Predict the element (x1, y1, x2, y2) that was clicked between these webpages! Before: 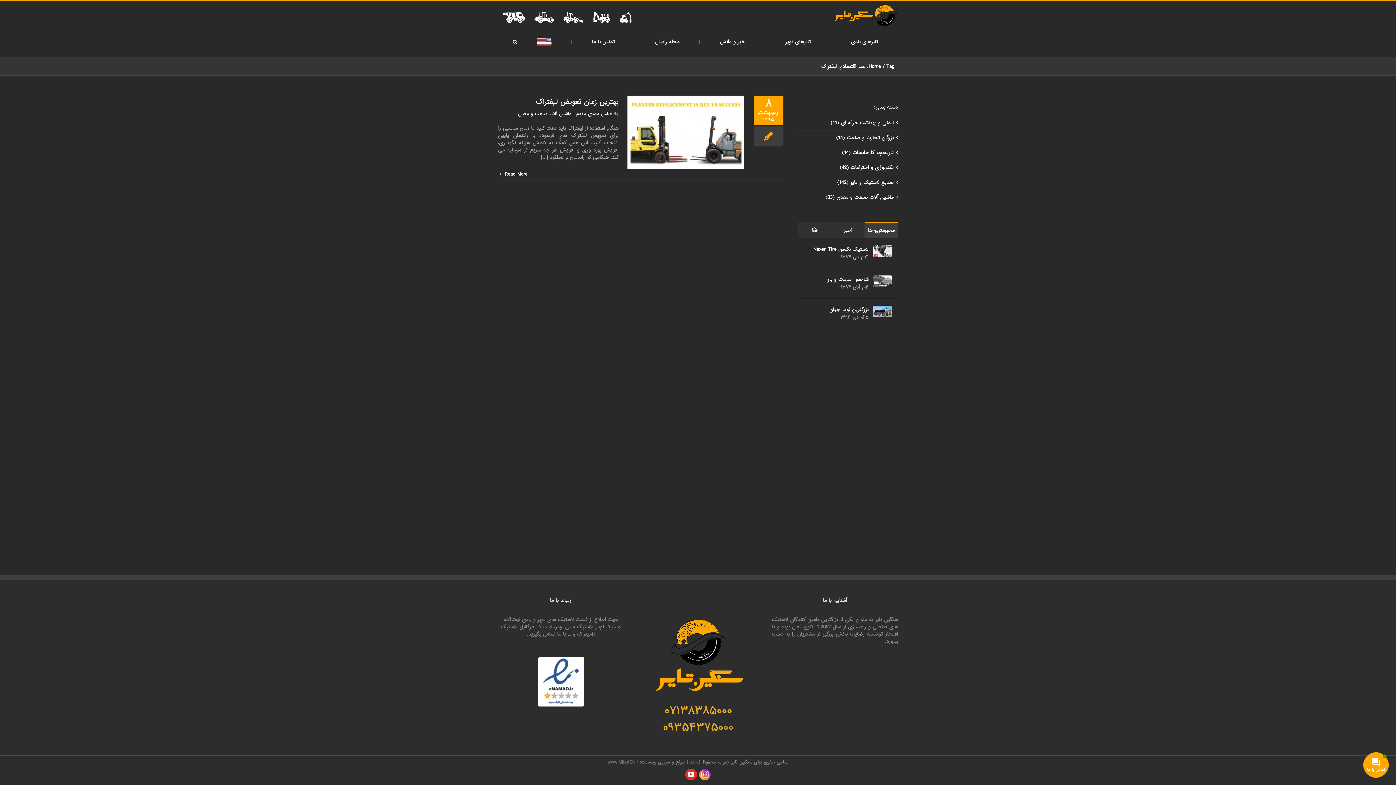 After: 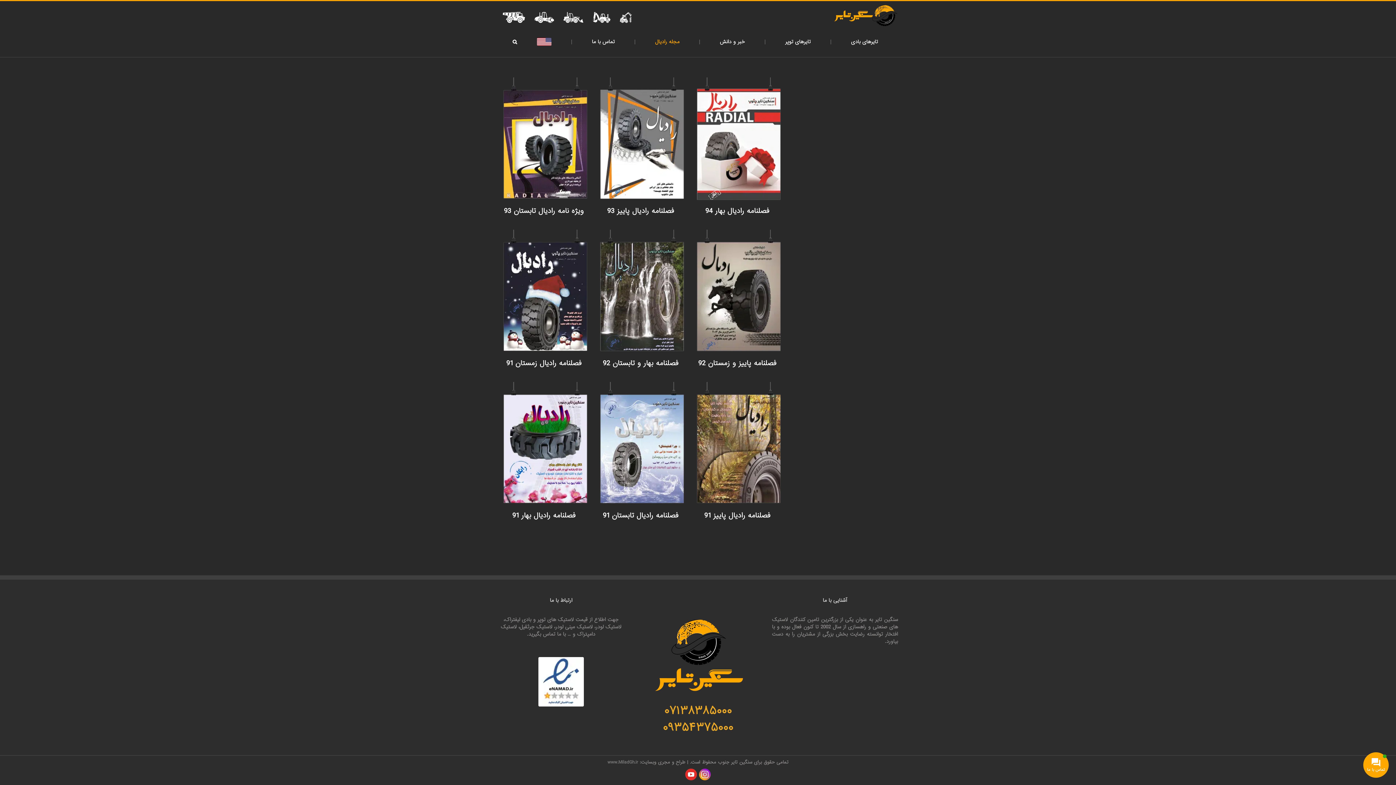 Action: bbox: (634, 26, 699, 57) label: مجله رادیال